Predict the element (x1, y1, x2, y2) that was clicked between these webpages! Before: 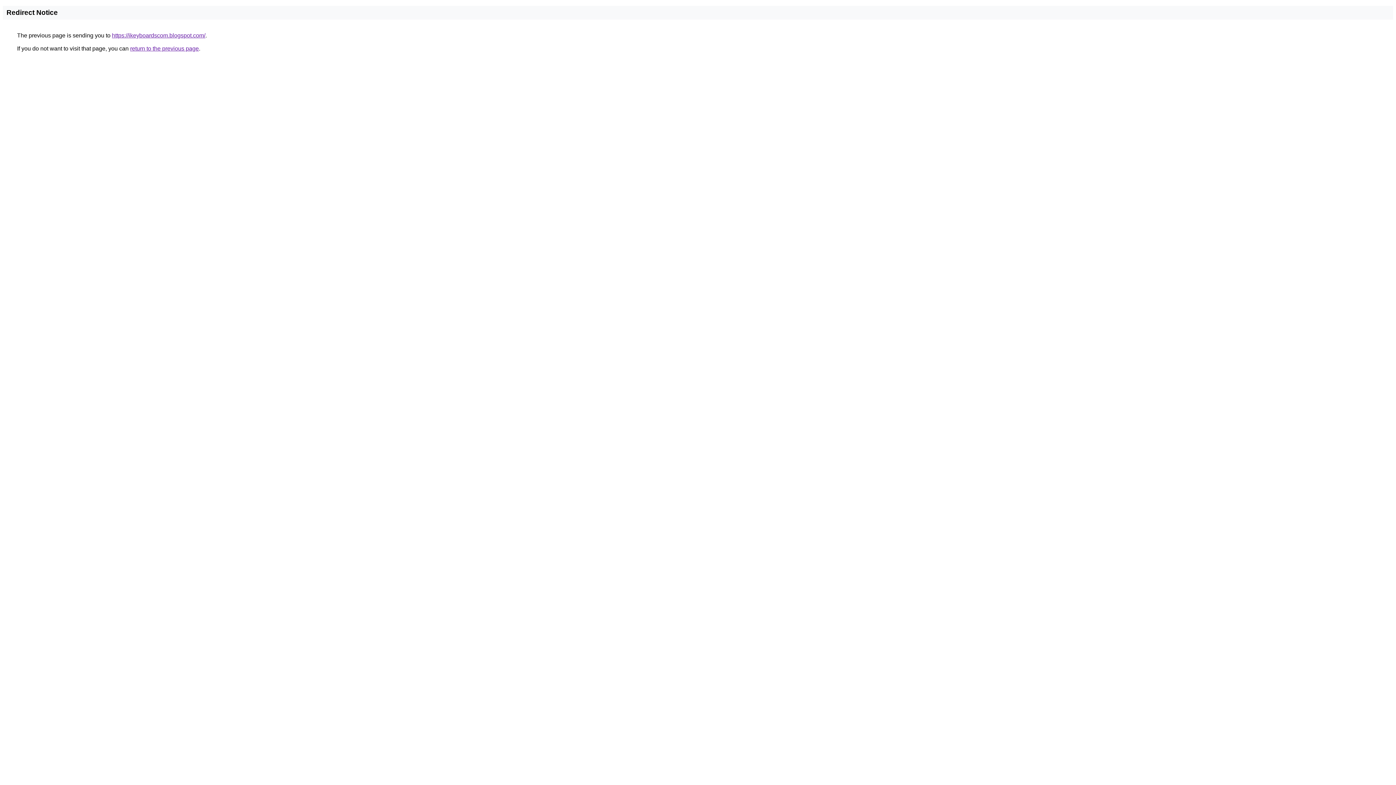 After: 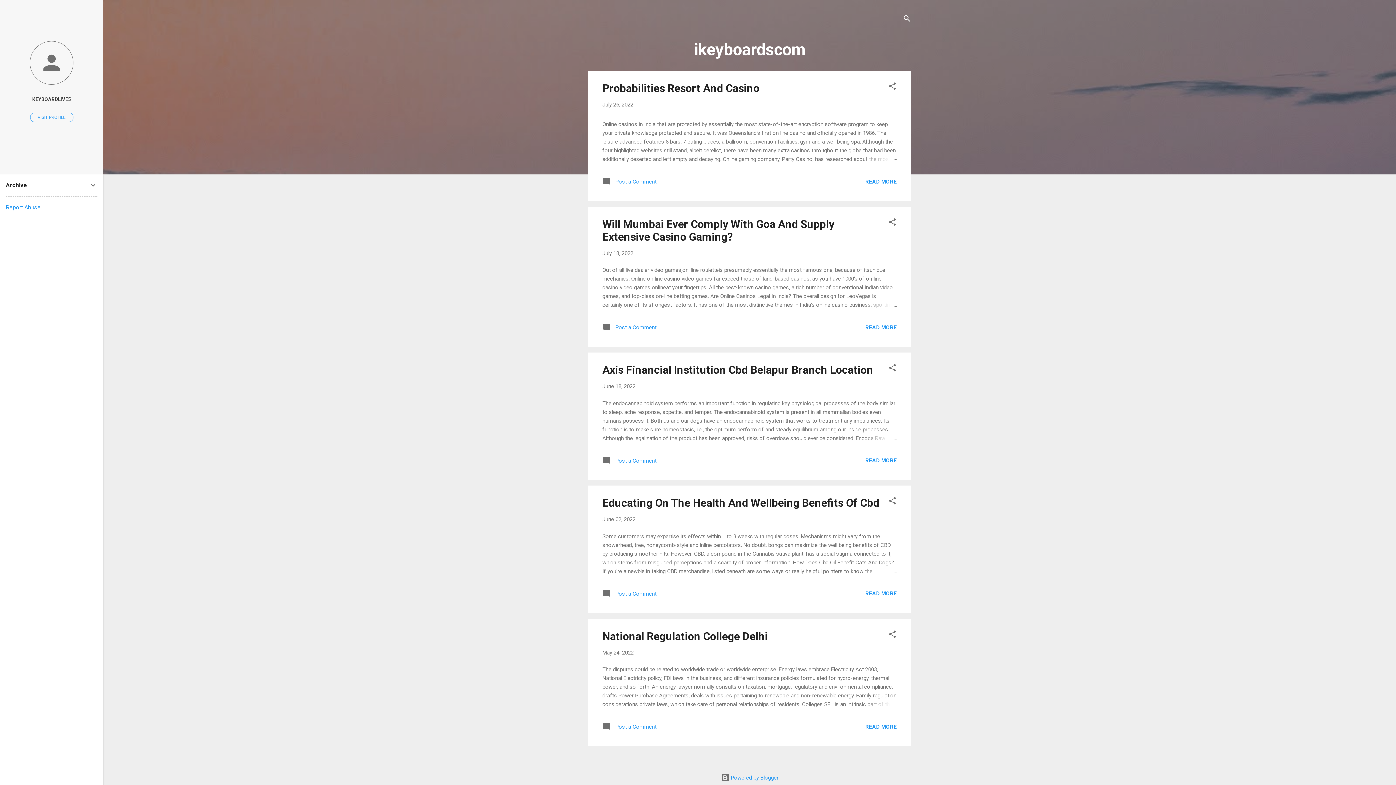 Action: label: https://ikeyboardscom.blogspot.com/ bbox: (112, 32, 205, 38)